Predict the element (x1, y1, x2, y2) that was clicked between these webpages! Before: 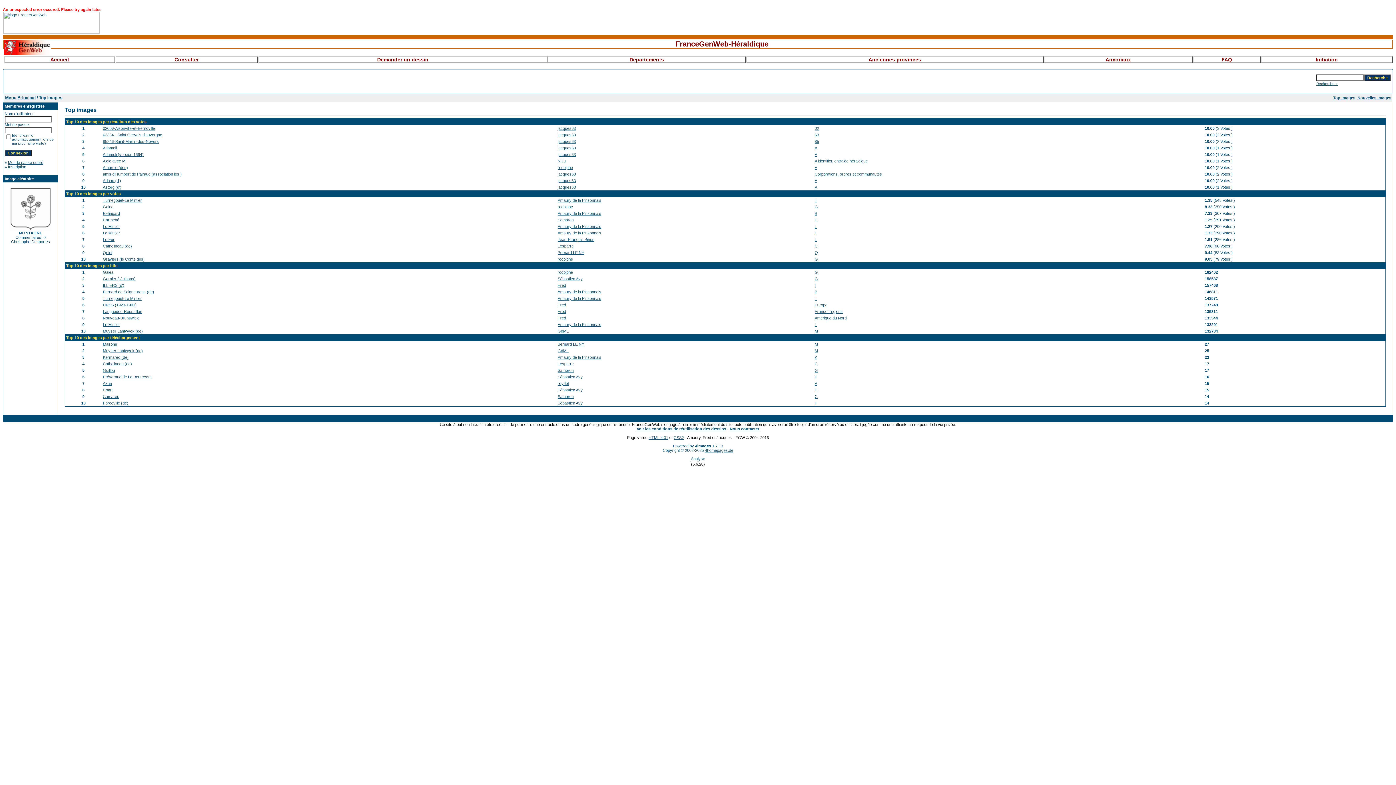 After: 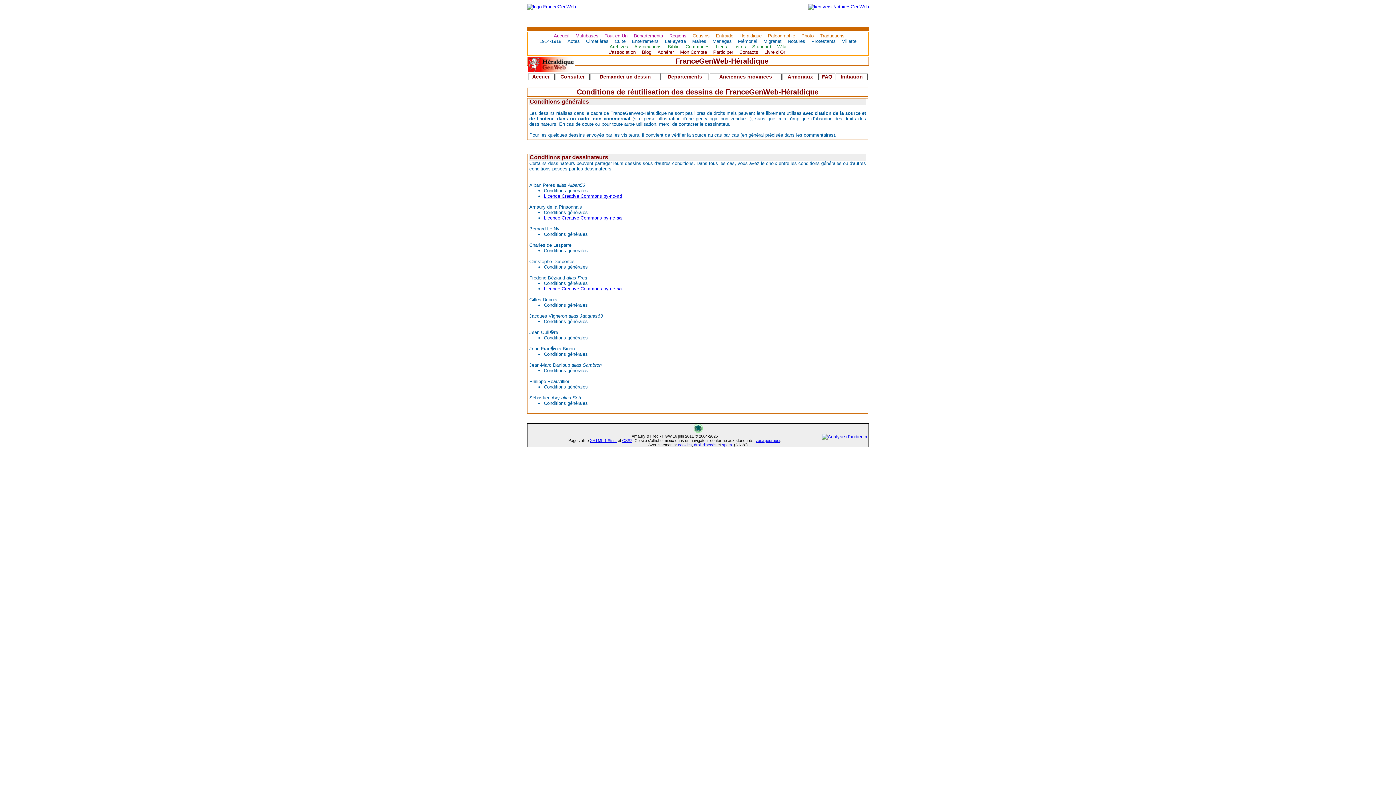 Action: label: Voir les conditions de réutilisation des dessins bbox: (636, 426, 726, 431)